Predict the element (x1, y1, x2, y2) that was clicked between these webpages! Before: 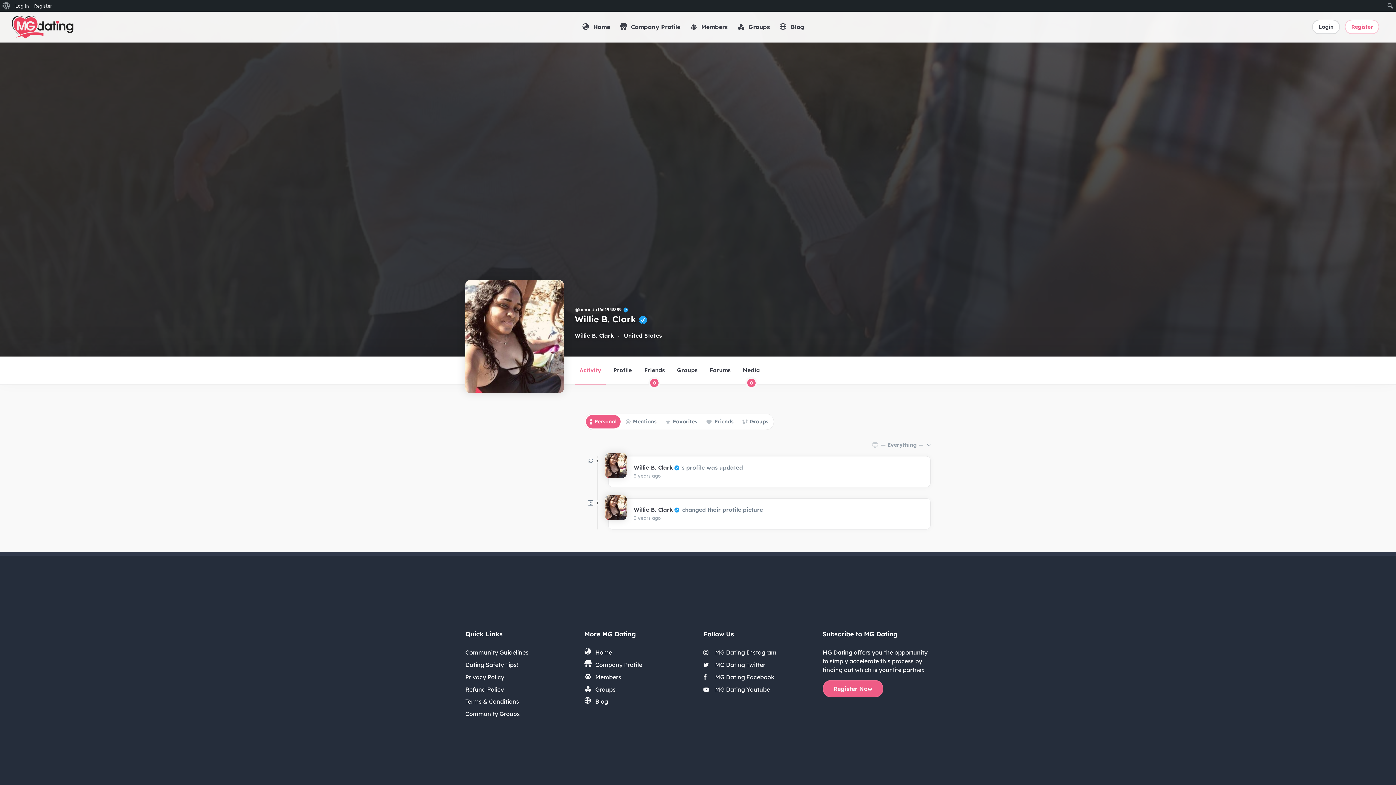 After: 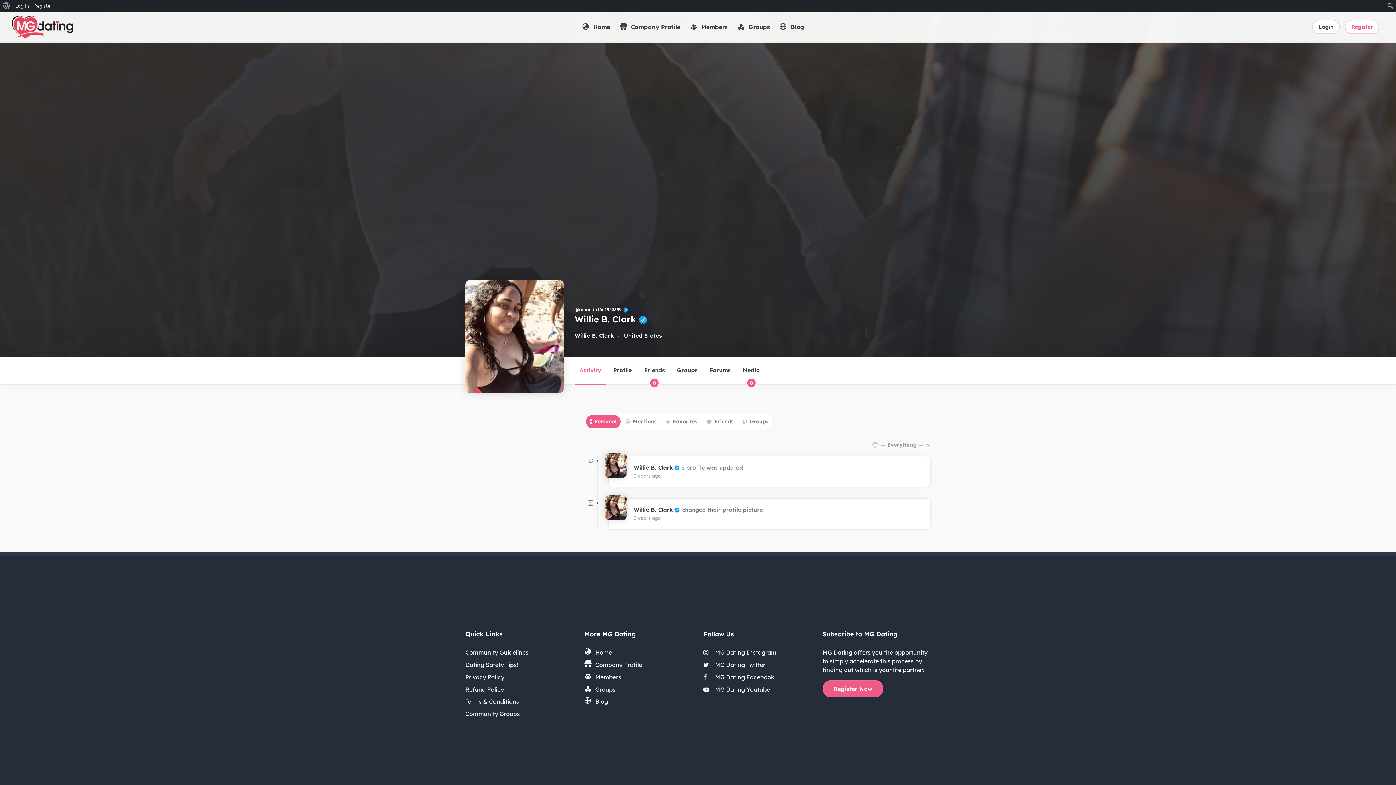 Action: bbox: (634, 506, 672, 513) label: Willie B. Clark